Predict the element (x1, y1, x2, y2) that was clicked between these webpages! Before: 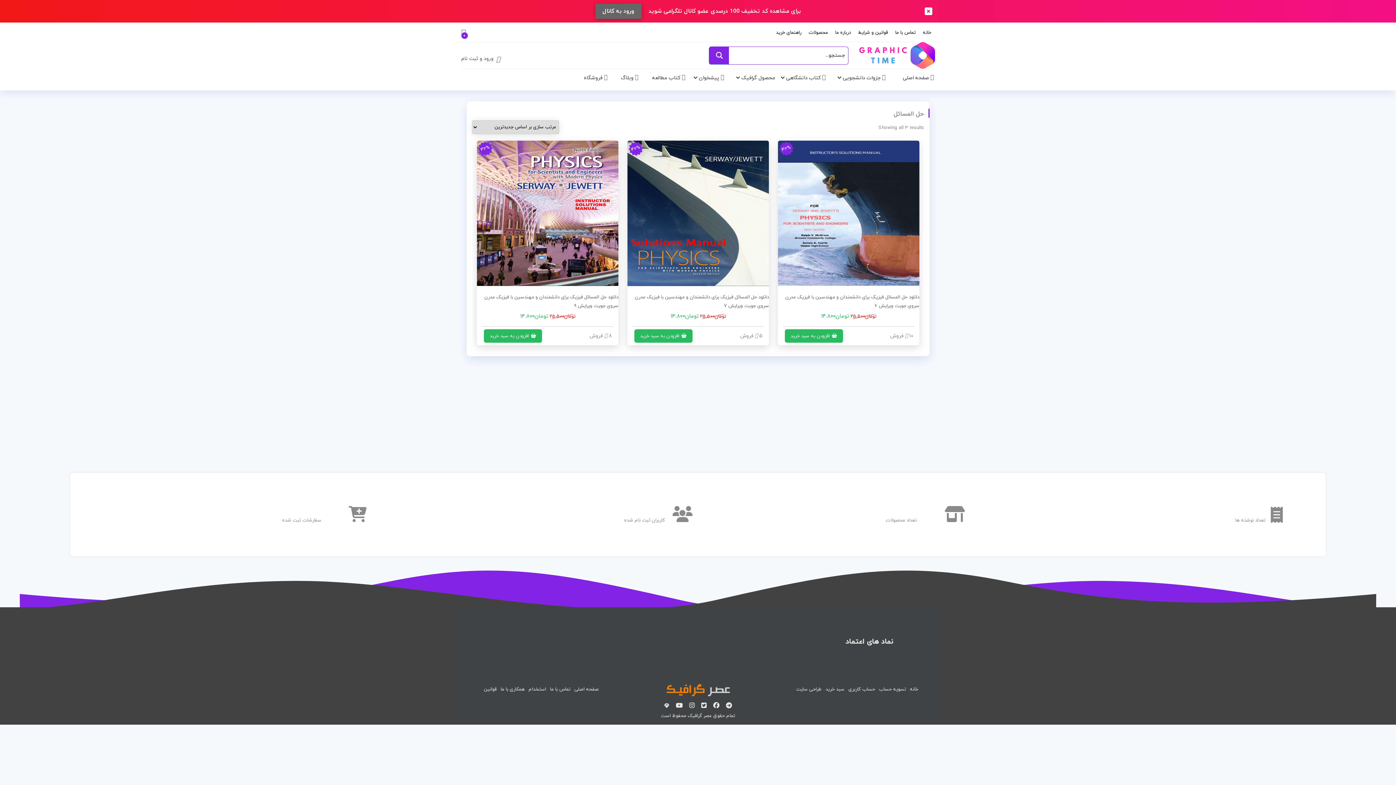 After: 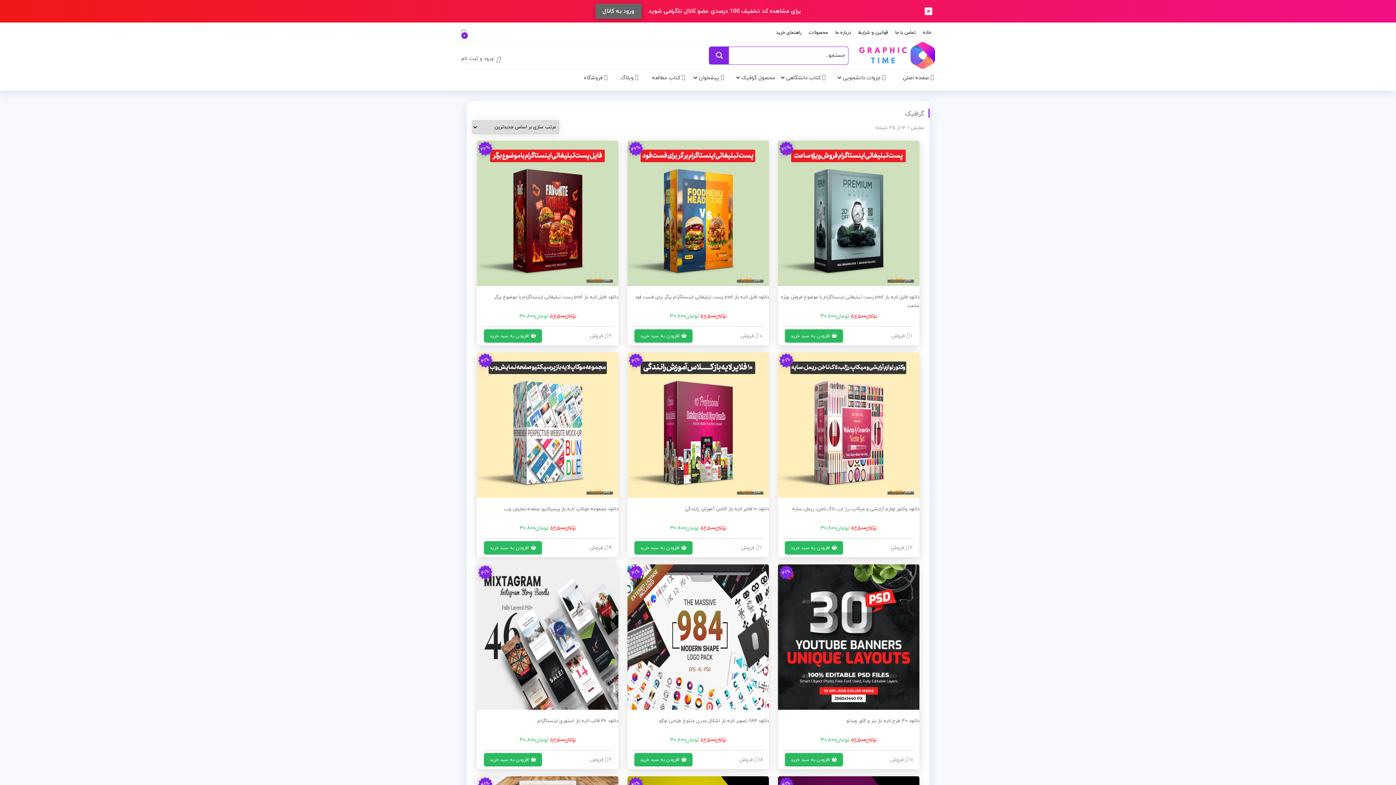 Action: label: محصول گرافیک bbox: (734, 69, 779, 87)